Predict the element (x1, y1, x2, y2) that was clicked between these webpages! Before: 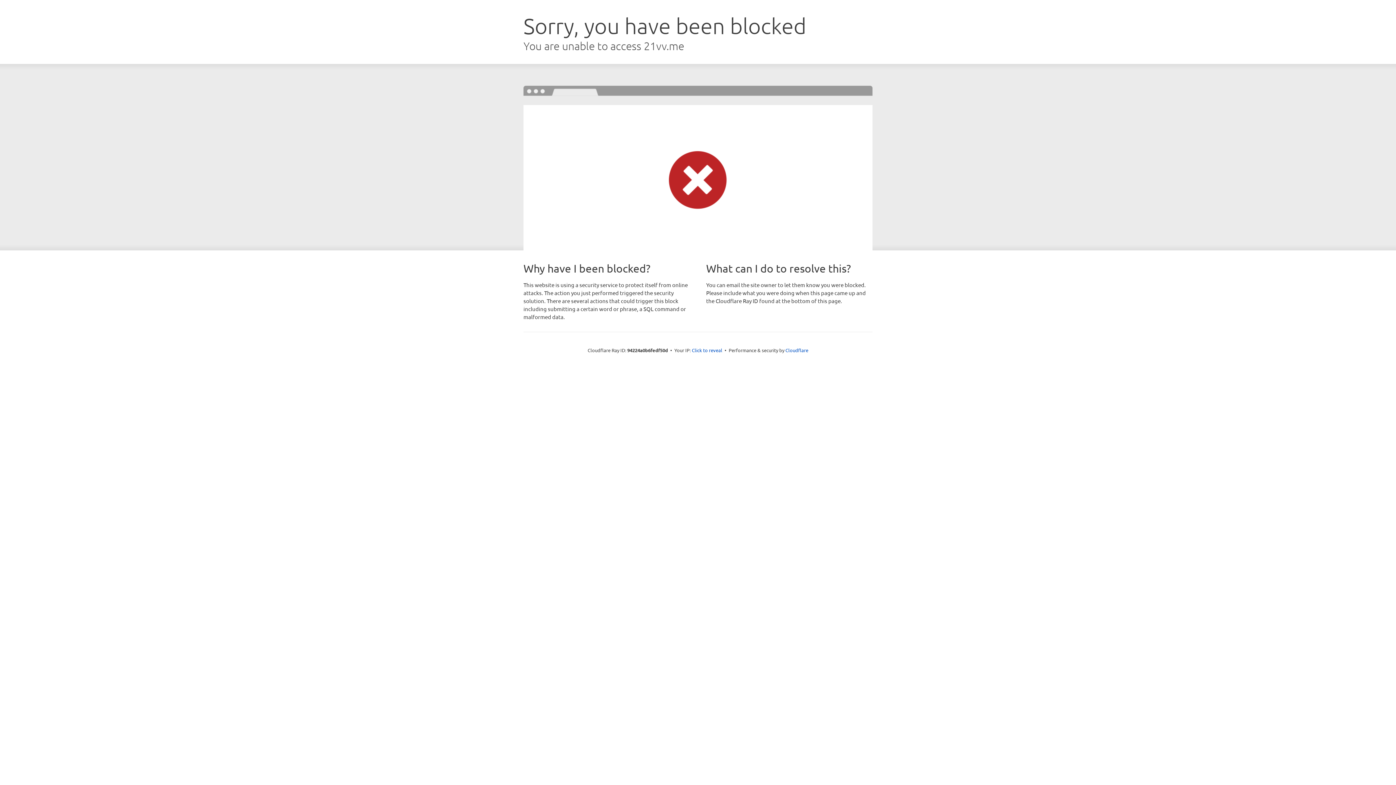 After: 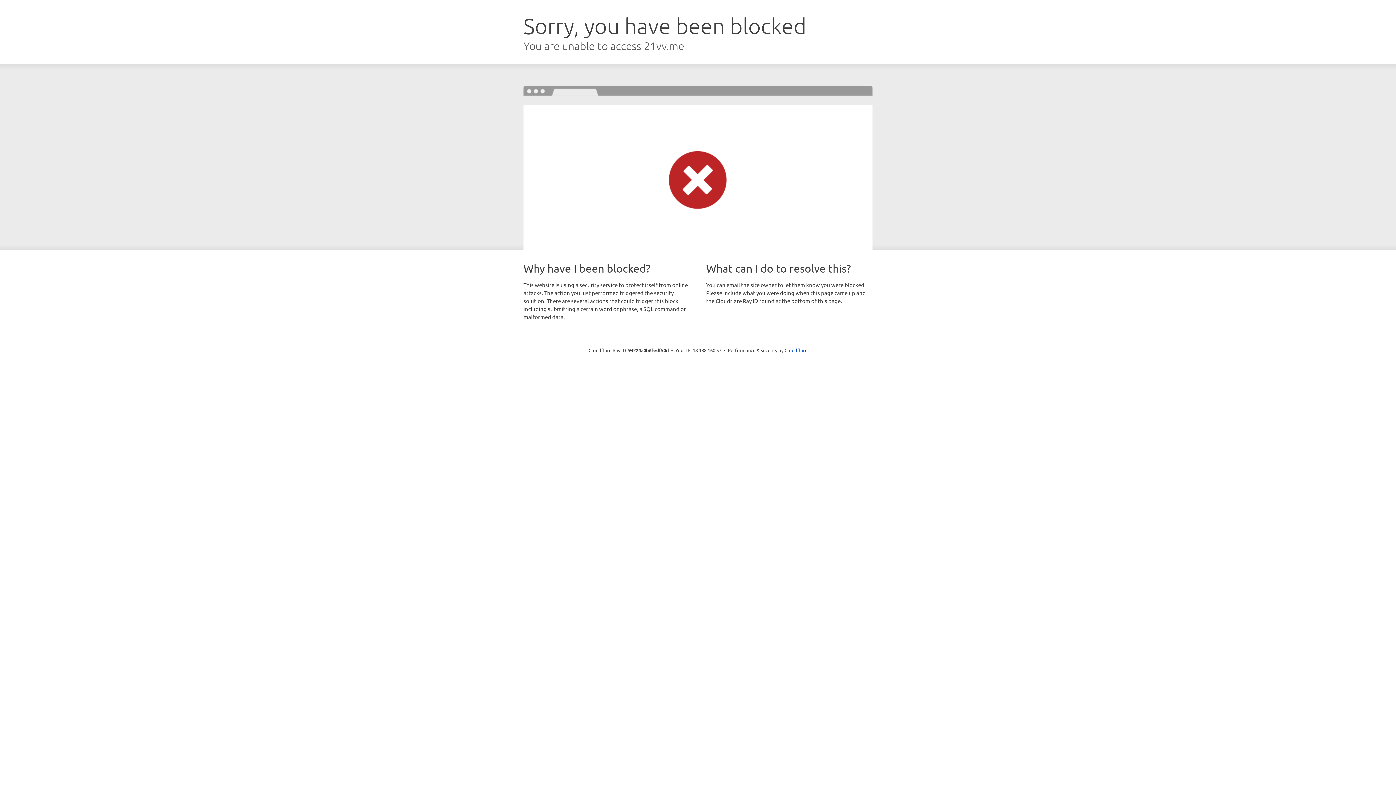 Action: bbox: (692, 346, 722, 353) label: Click to reveal